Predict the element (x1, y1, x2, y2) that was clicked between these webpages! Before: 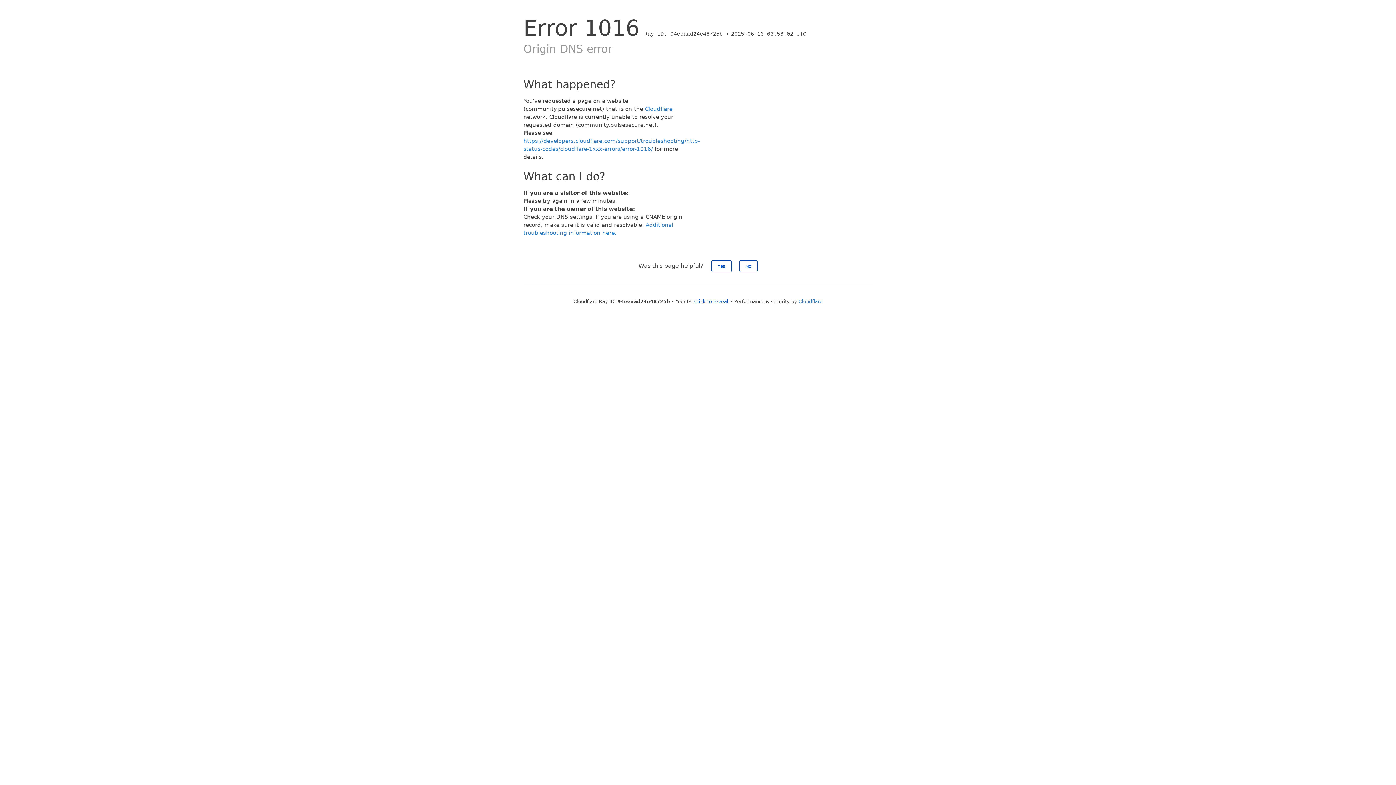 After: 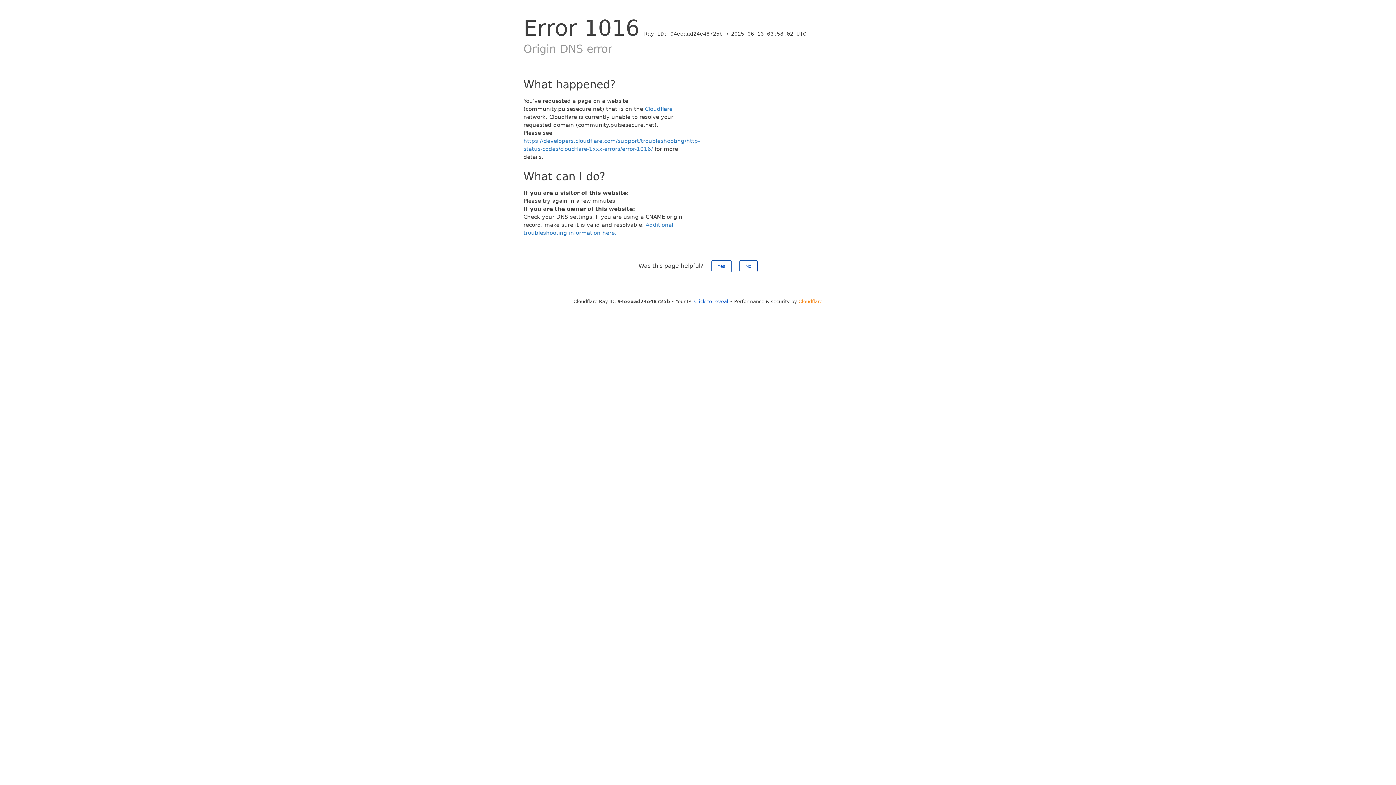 Action: label: Cloudflare bbox: (798, 298, 822, 304)